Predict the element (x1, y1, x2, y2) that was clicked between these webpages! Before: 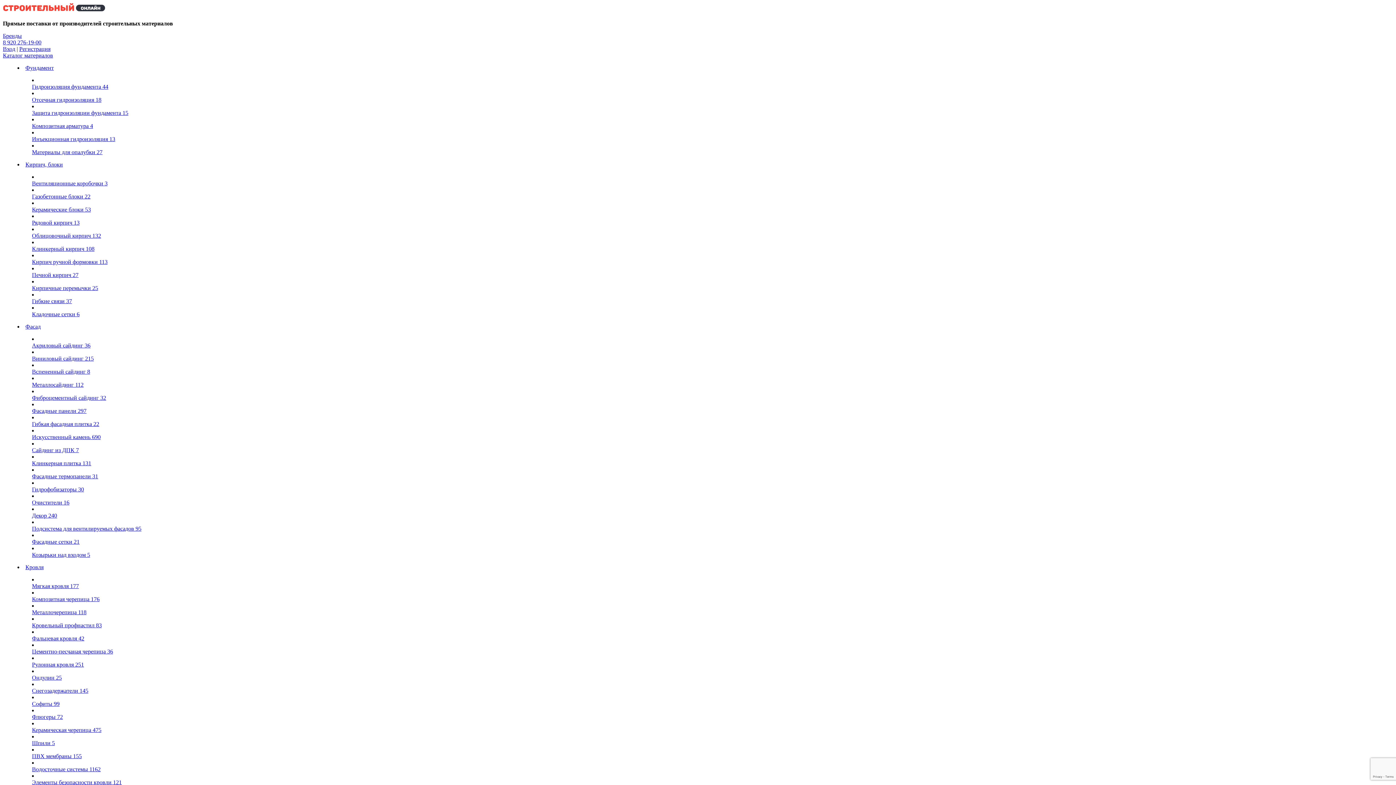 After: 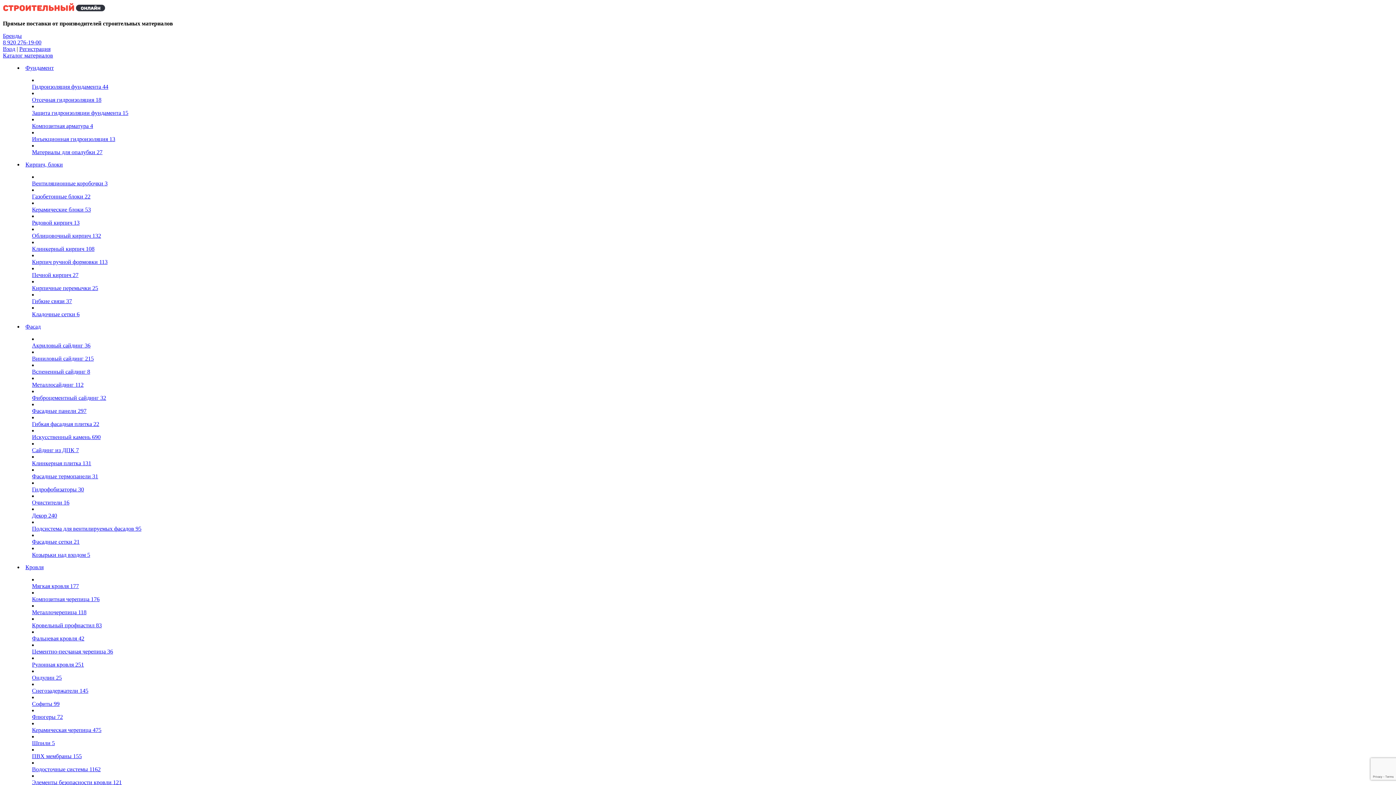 Action: bbox: (32, 727, 1393, 733) label: Керамическая черепица 475